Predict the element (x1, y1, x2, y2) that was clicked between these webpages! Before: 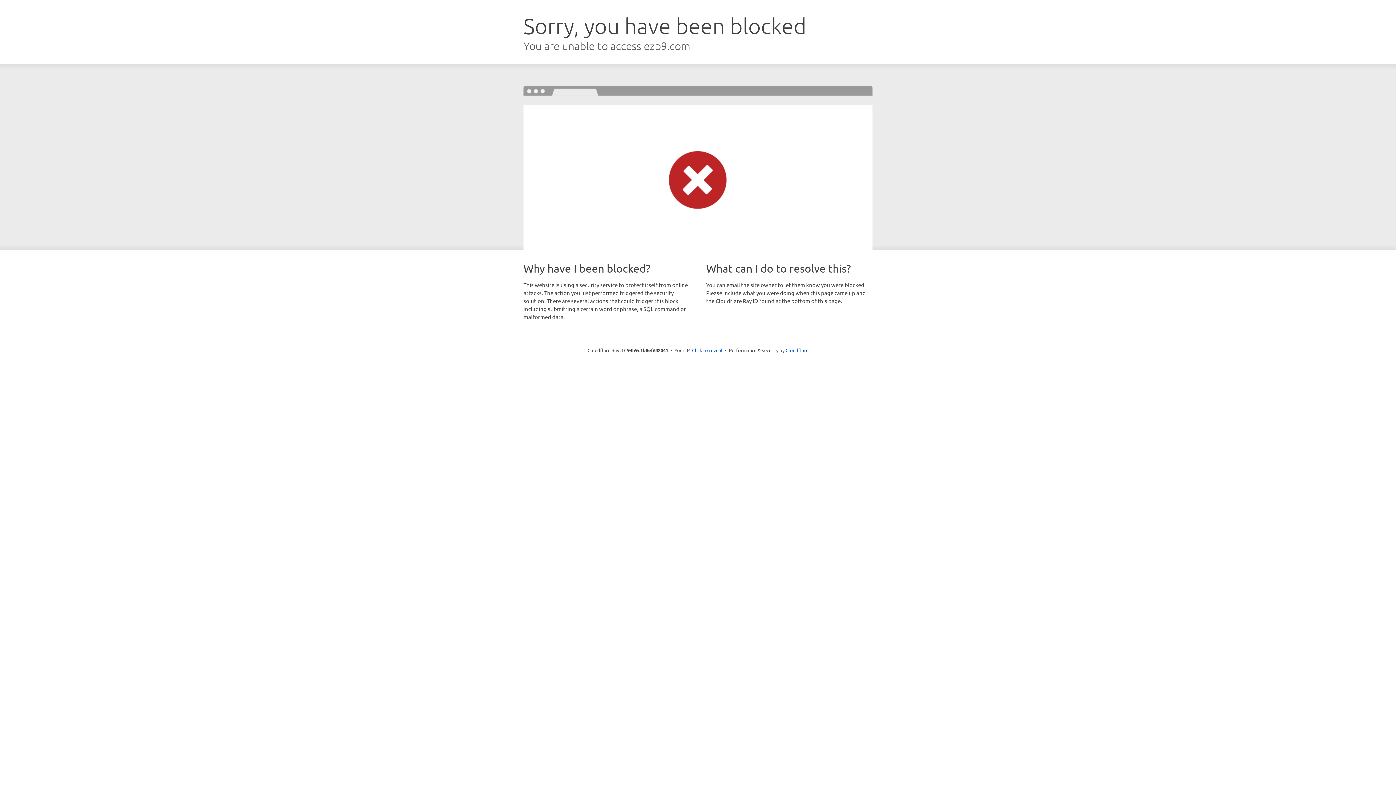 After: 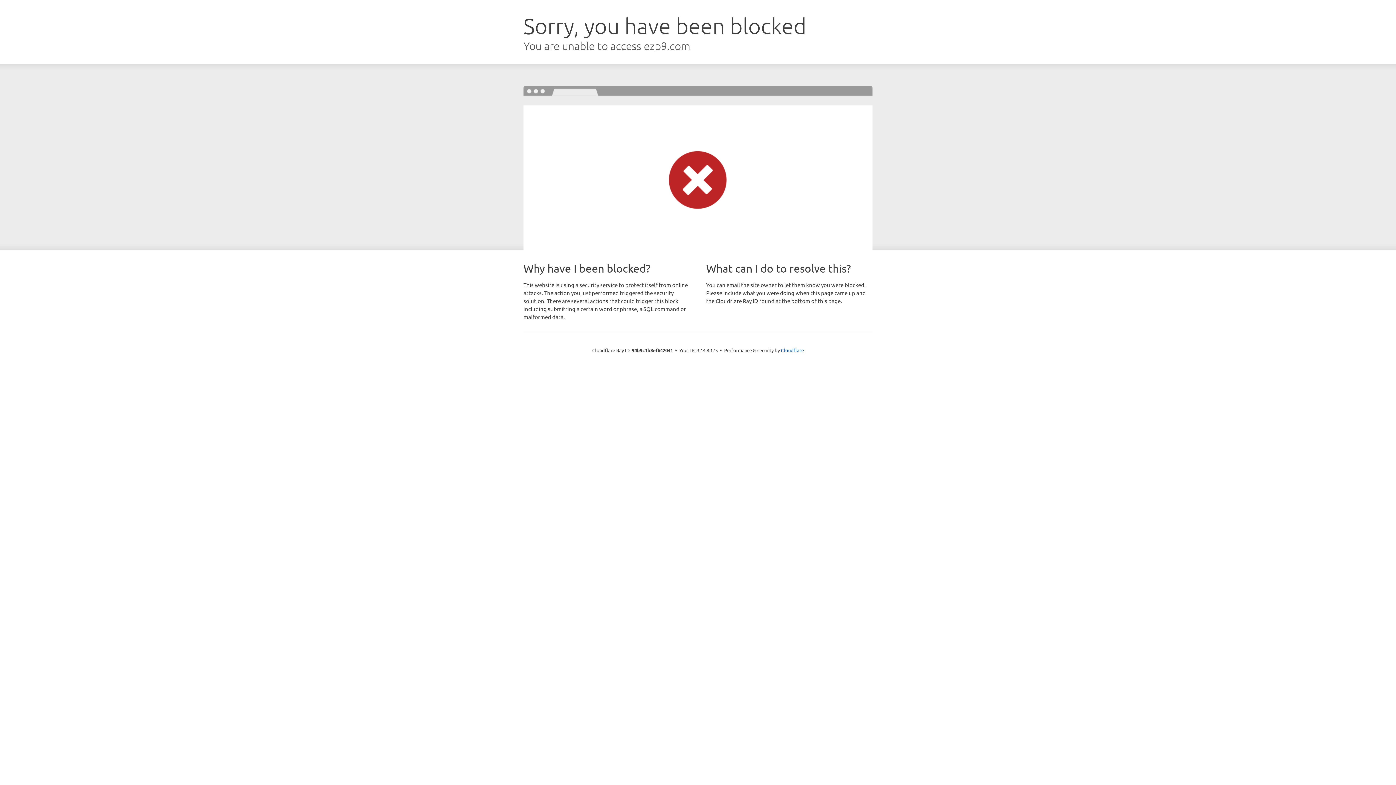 Action: label: Click to reveal bbox: (692, 346, 722, 353)